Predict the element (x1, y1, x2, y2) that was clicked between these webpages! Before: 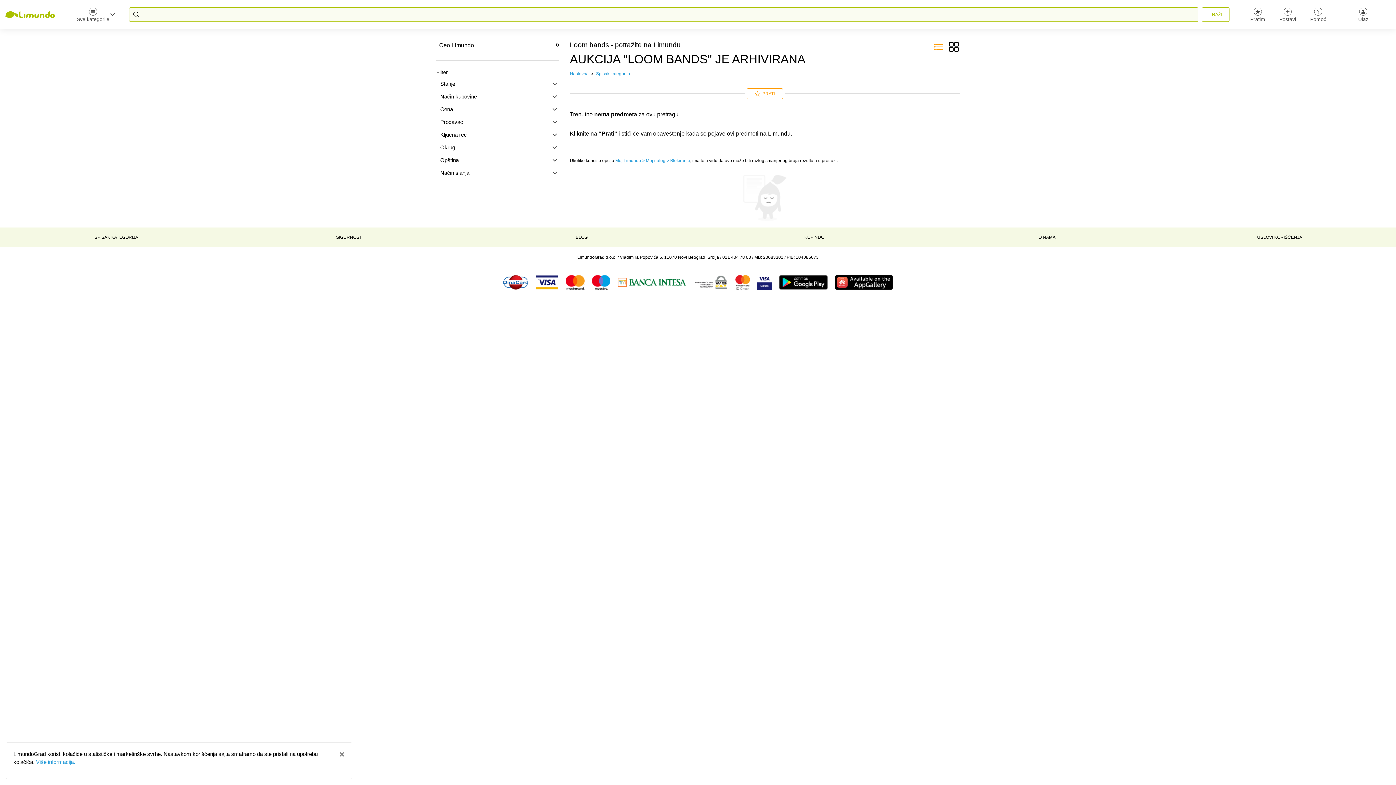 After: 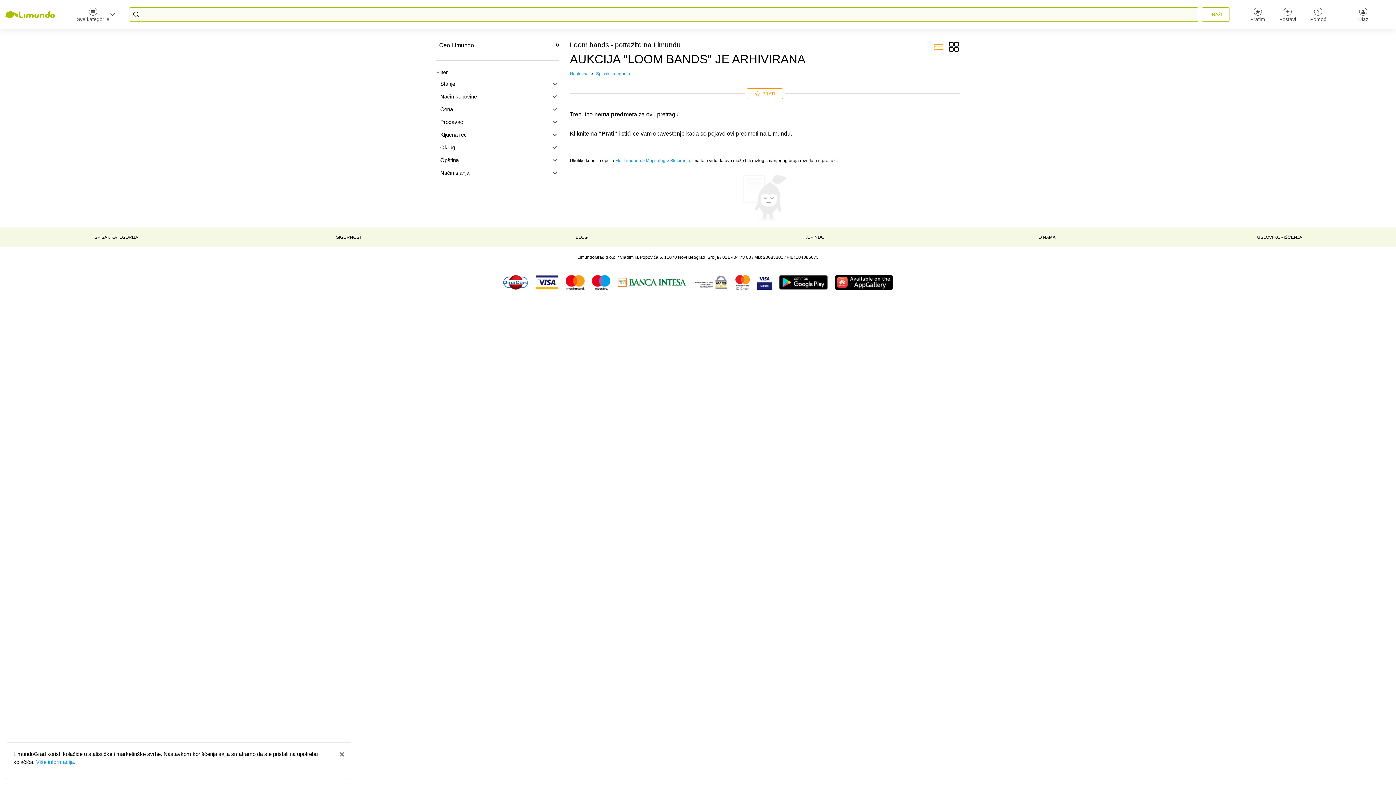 Action: bbox: (731, 275, 753, 289)